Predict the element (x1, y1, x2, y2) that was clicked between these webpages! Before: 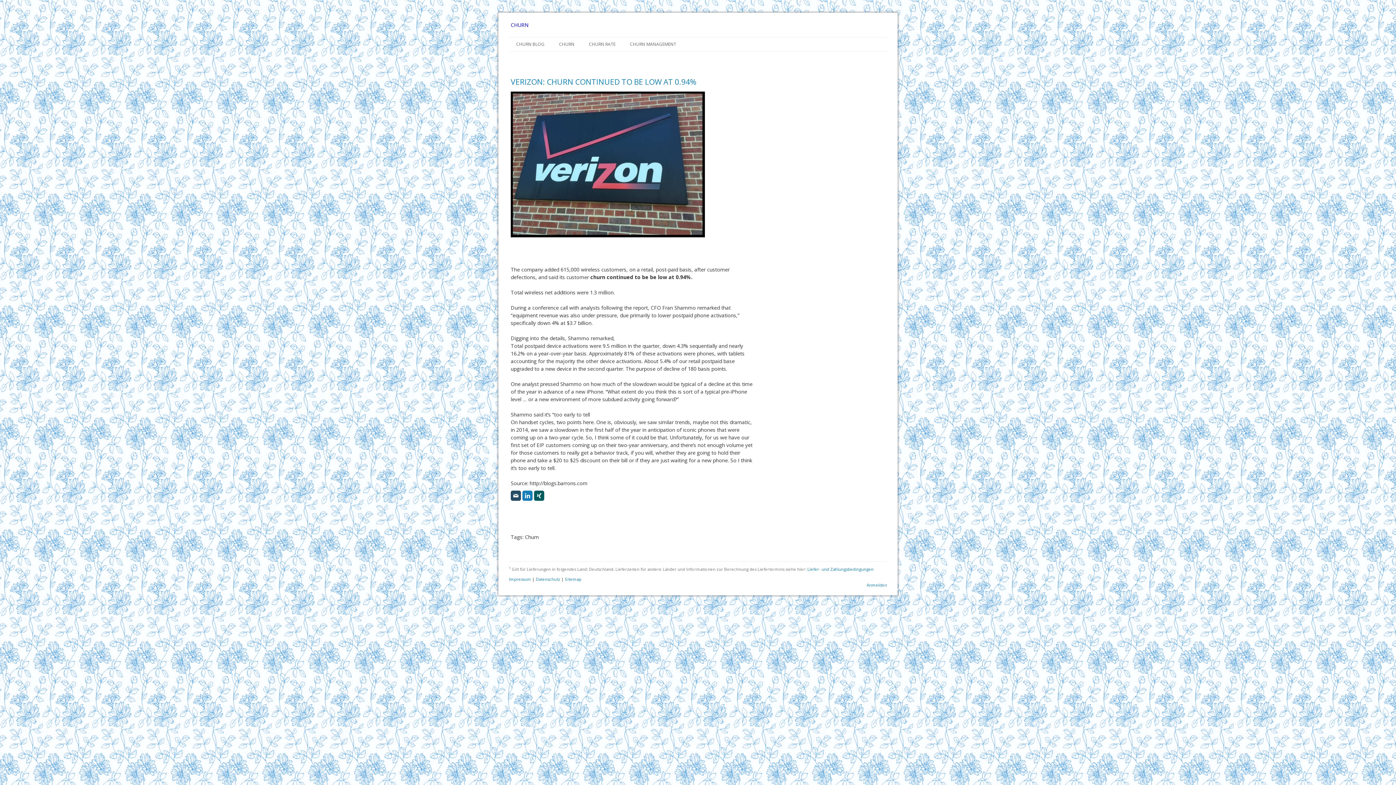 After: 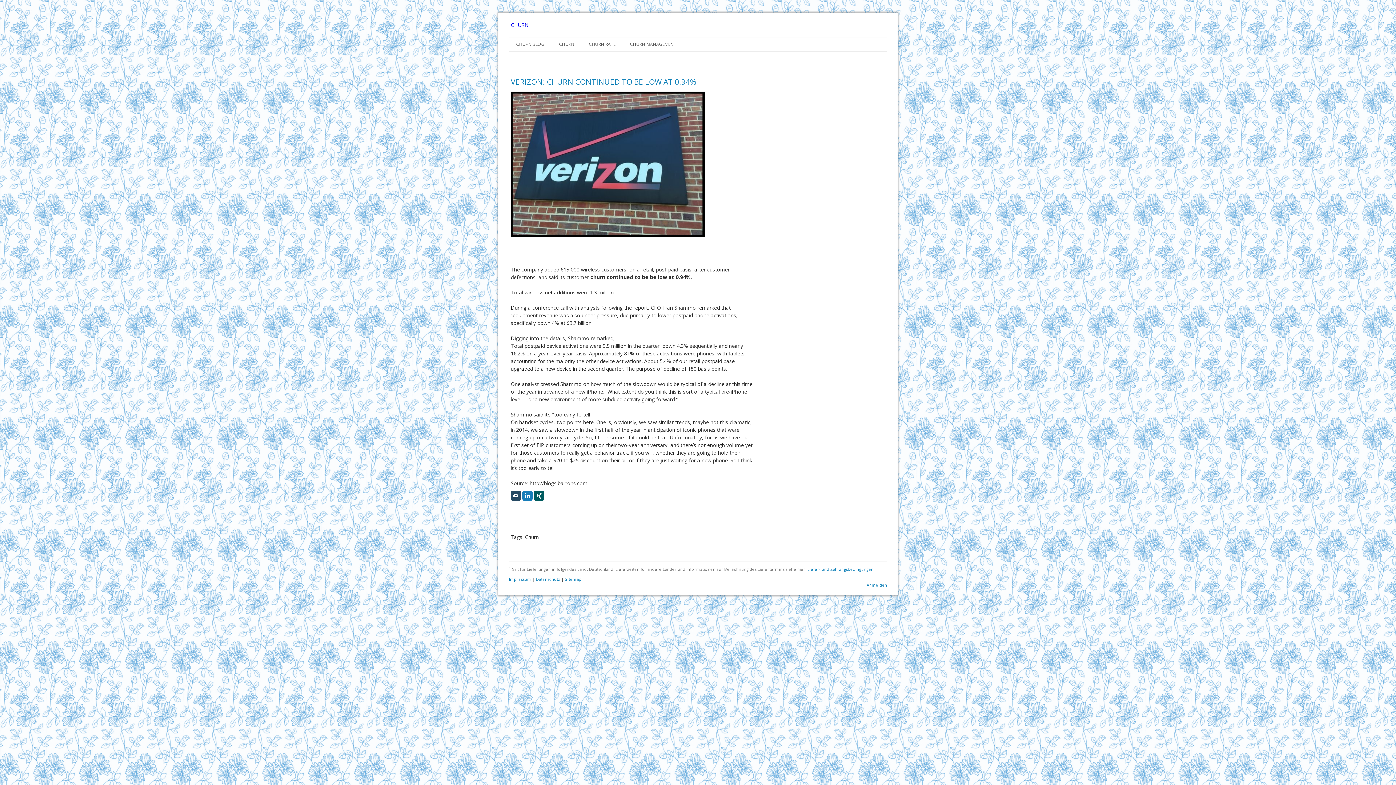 Action: bbox: (534, 490, 544, 501)